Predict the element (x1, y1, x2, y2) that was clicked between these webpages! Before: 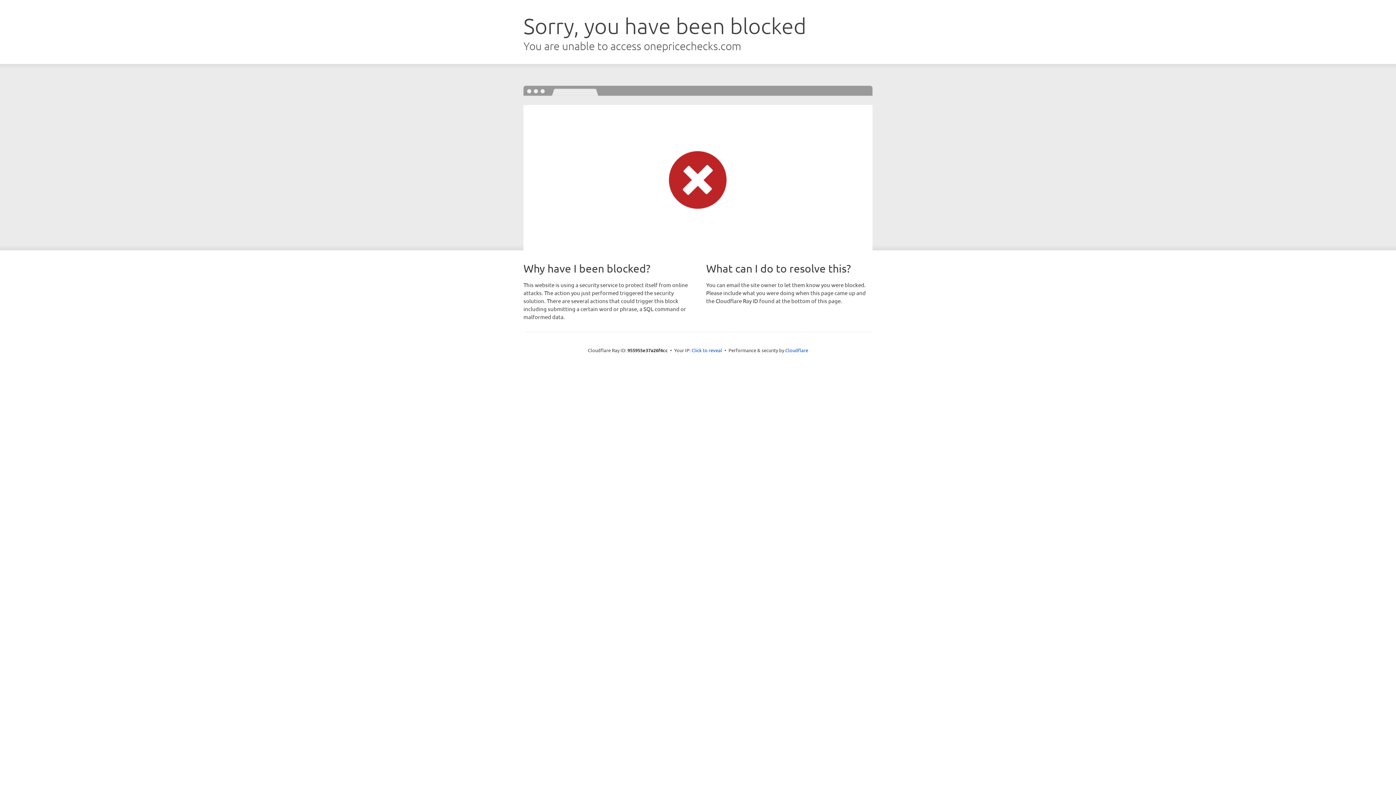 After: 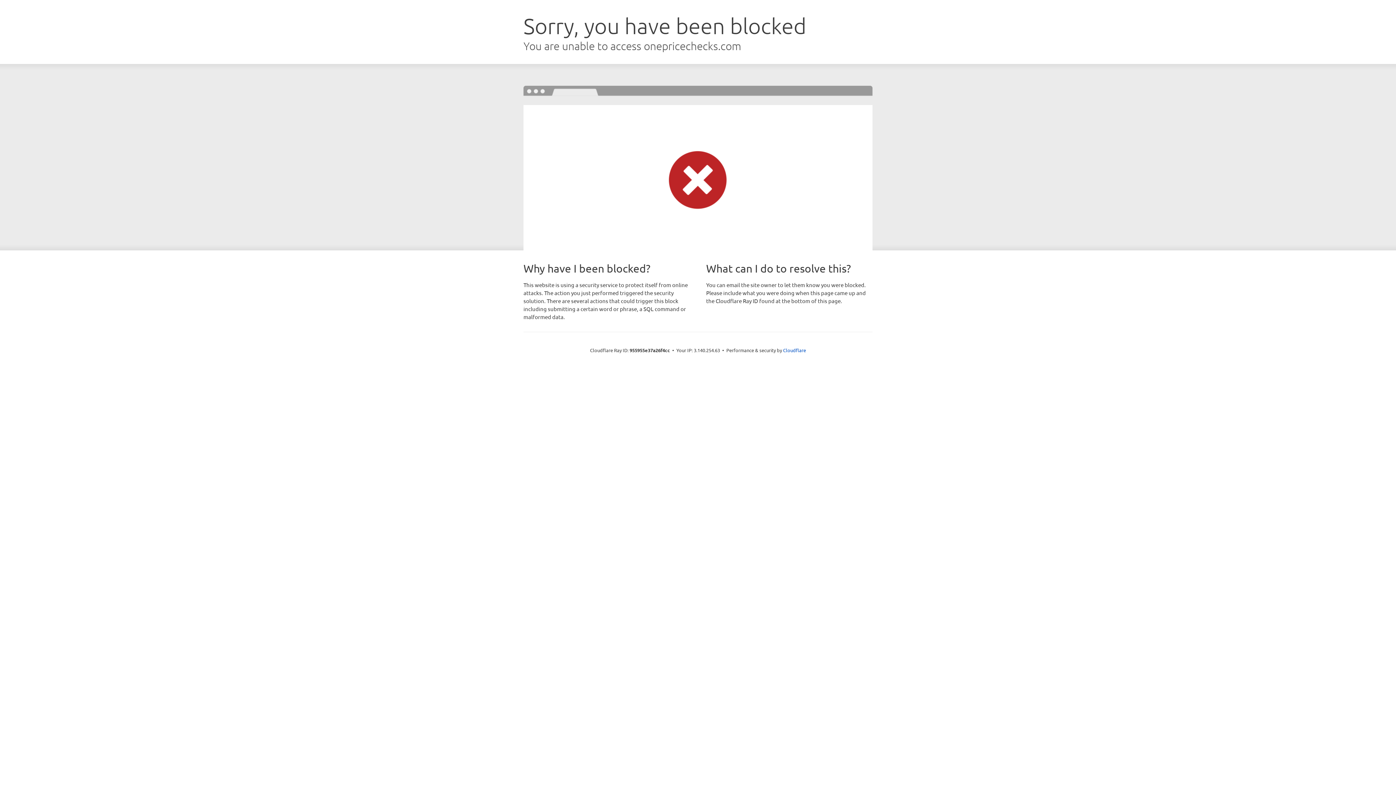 Action: bbox: (691, 346, 722, 353) label: Click to reveal